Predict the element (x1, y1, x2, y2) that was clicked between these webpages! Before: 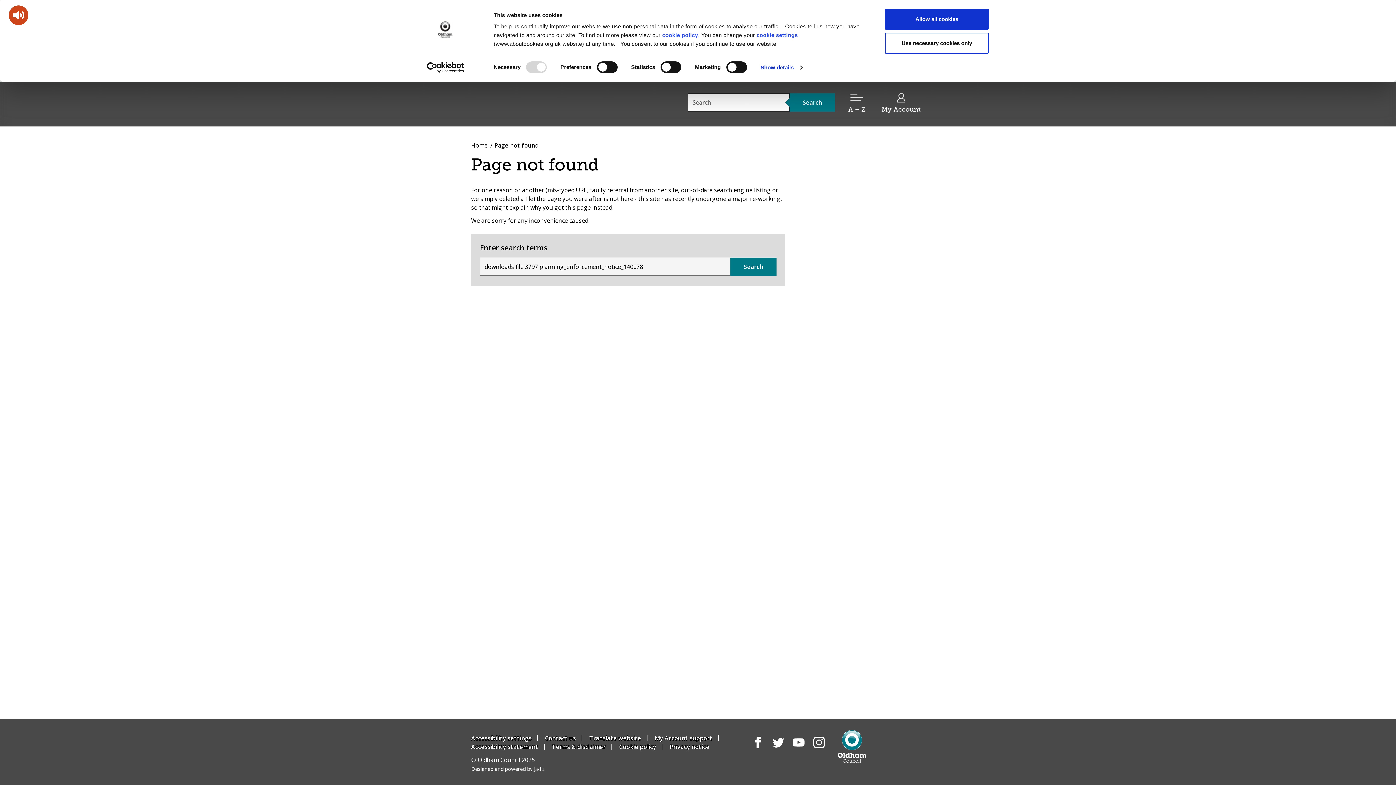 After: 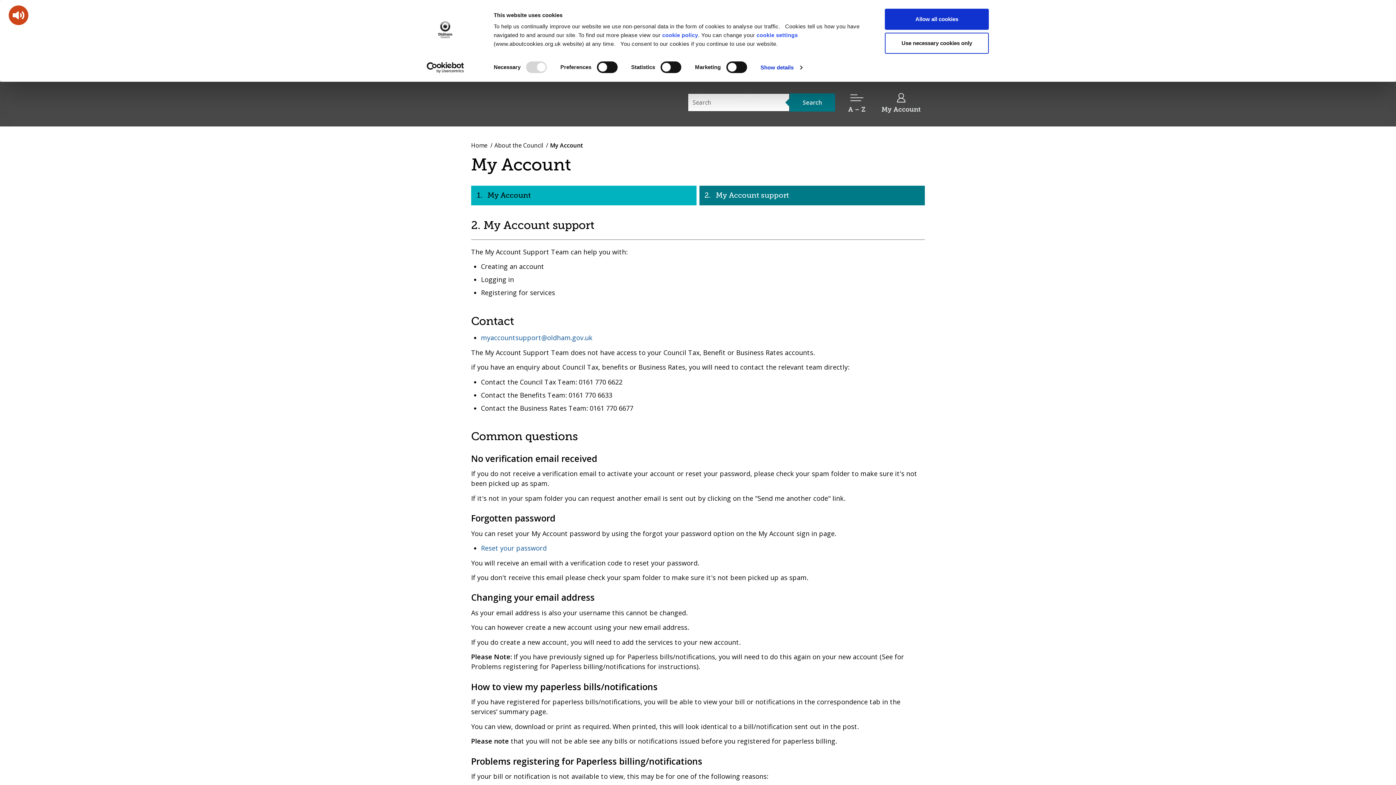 Action: bbox: (654, 734, 712, 742) label: My Account support